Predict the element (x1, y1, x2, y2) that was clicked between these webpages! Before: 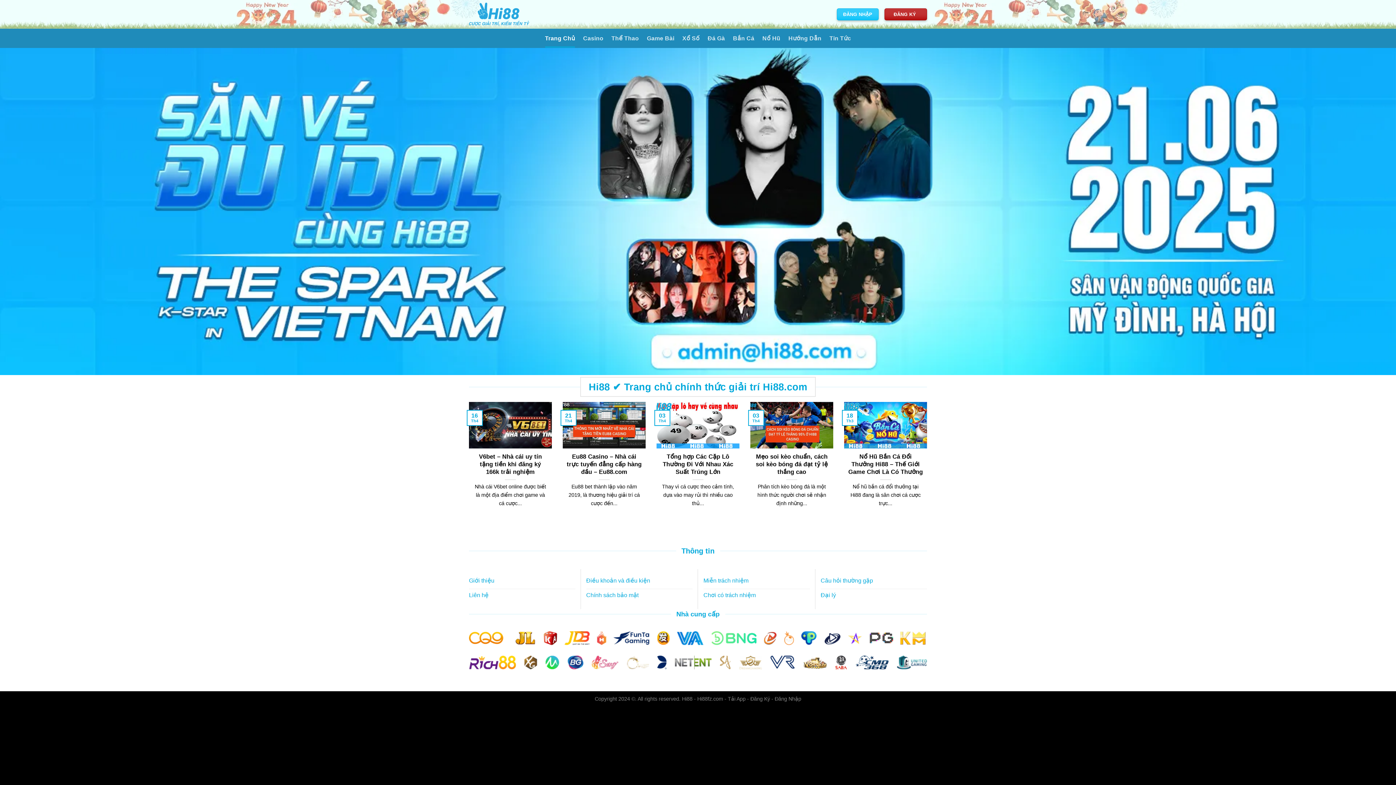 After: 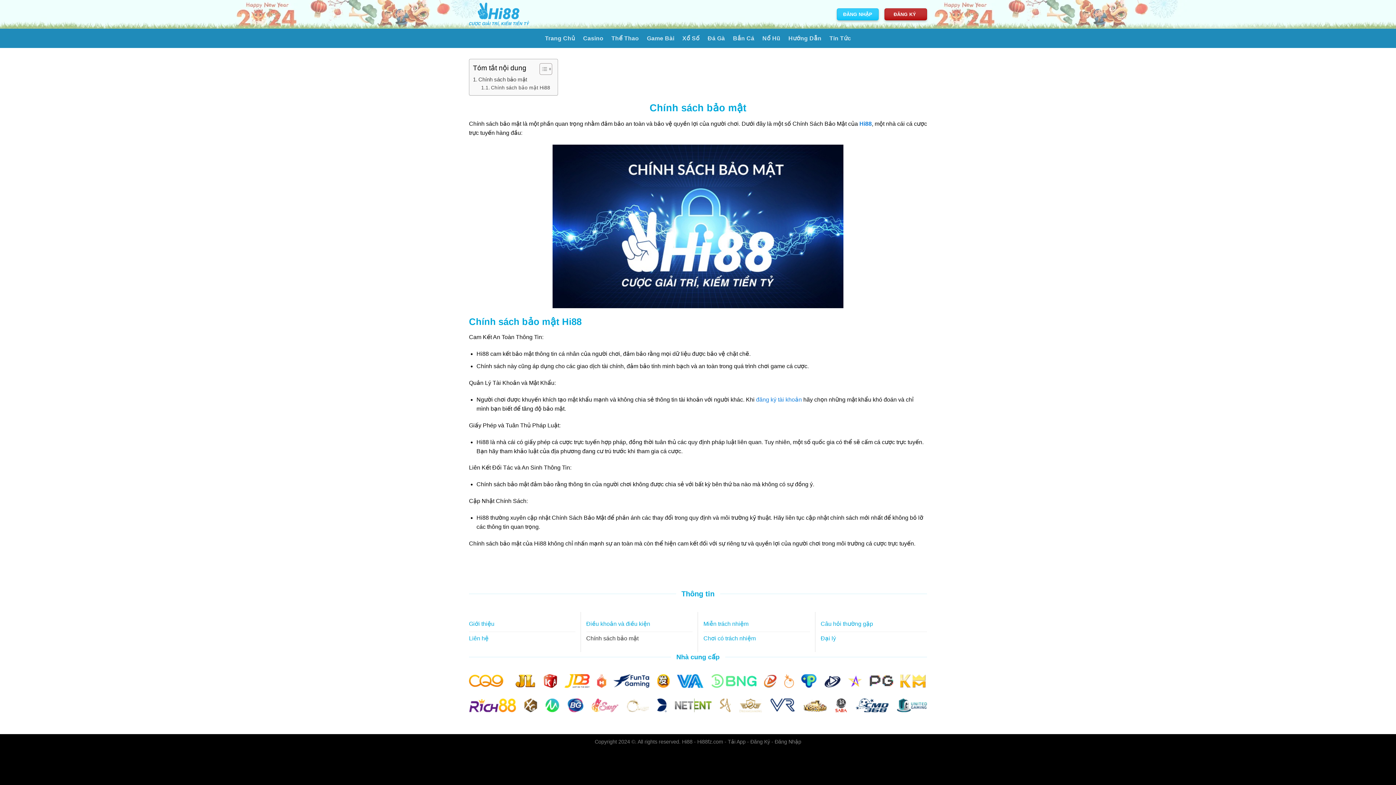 Action: bbox: (586, 589, 692, 603) label: Chính sách bảo mật